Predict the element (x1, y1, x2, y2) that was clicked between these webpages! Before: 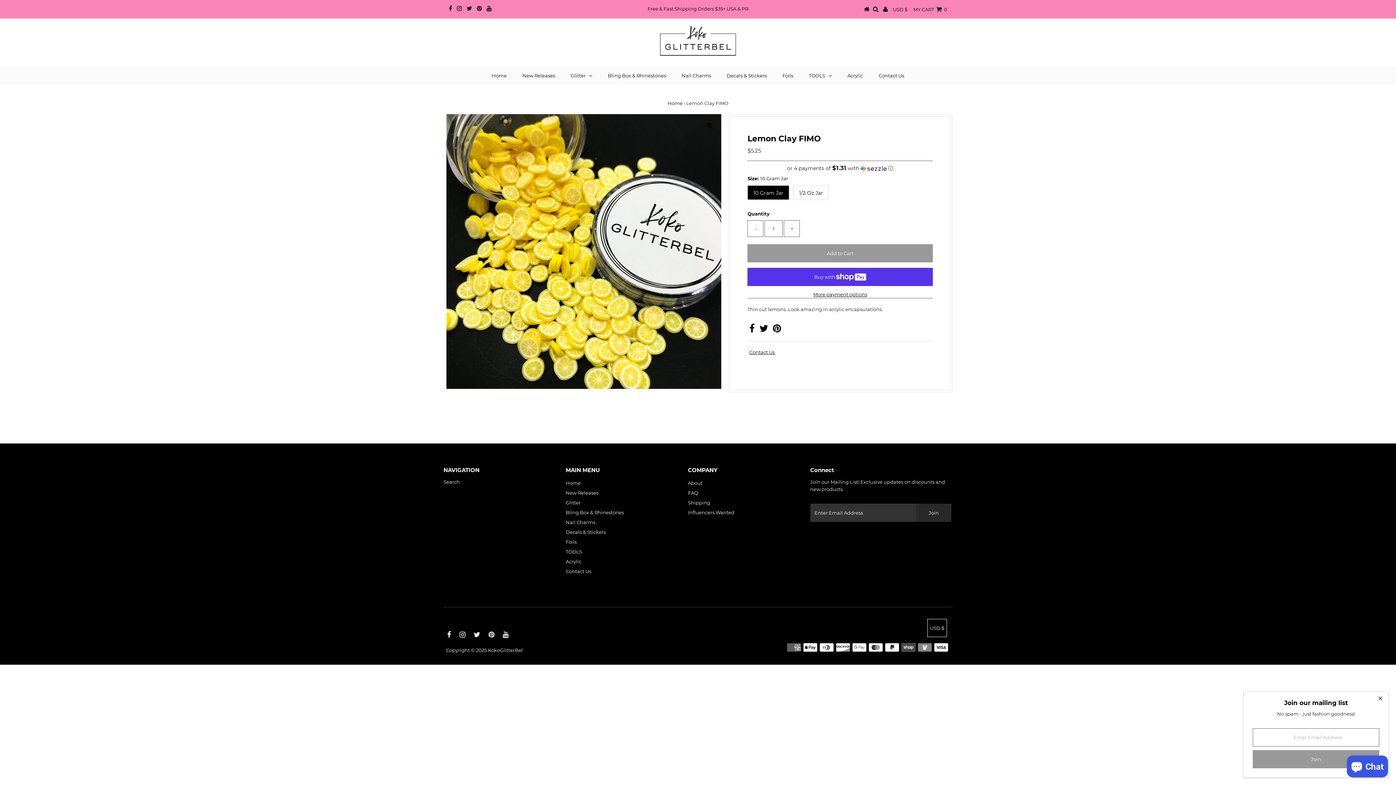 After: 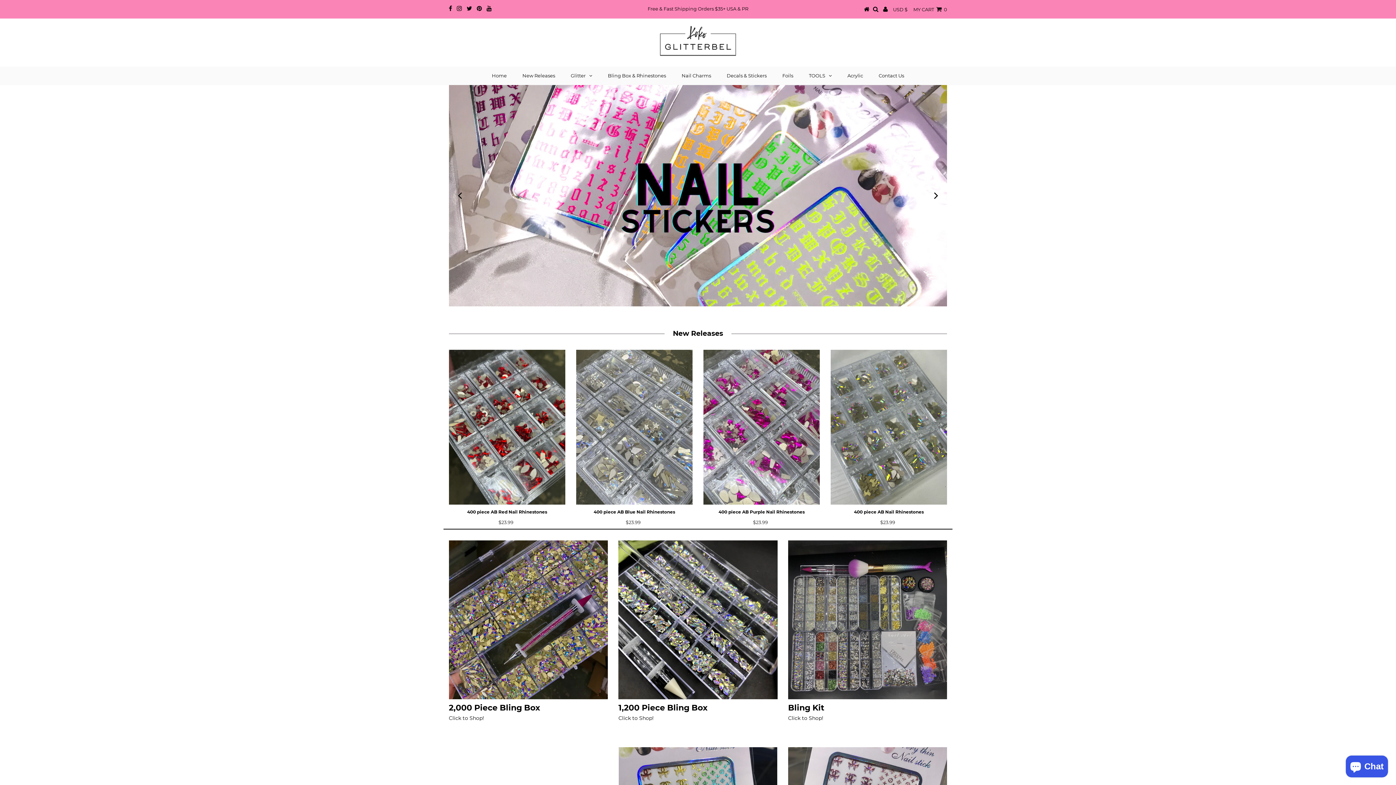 Action: bbox: (488, 647, 523, 653) label: KokoGlitterBel